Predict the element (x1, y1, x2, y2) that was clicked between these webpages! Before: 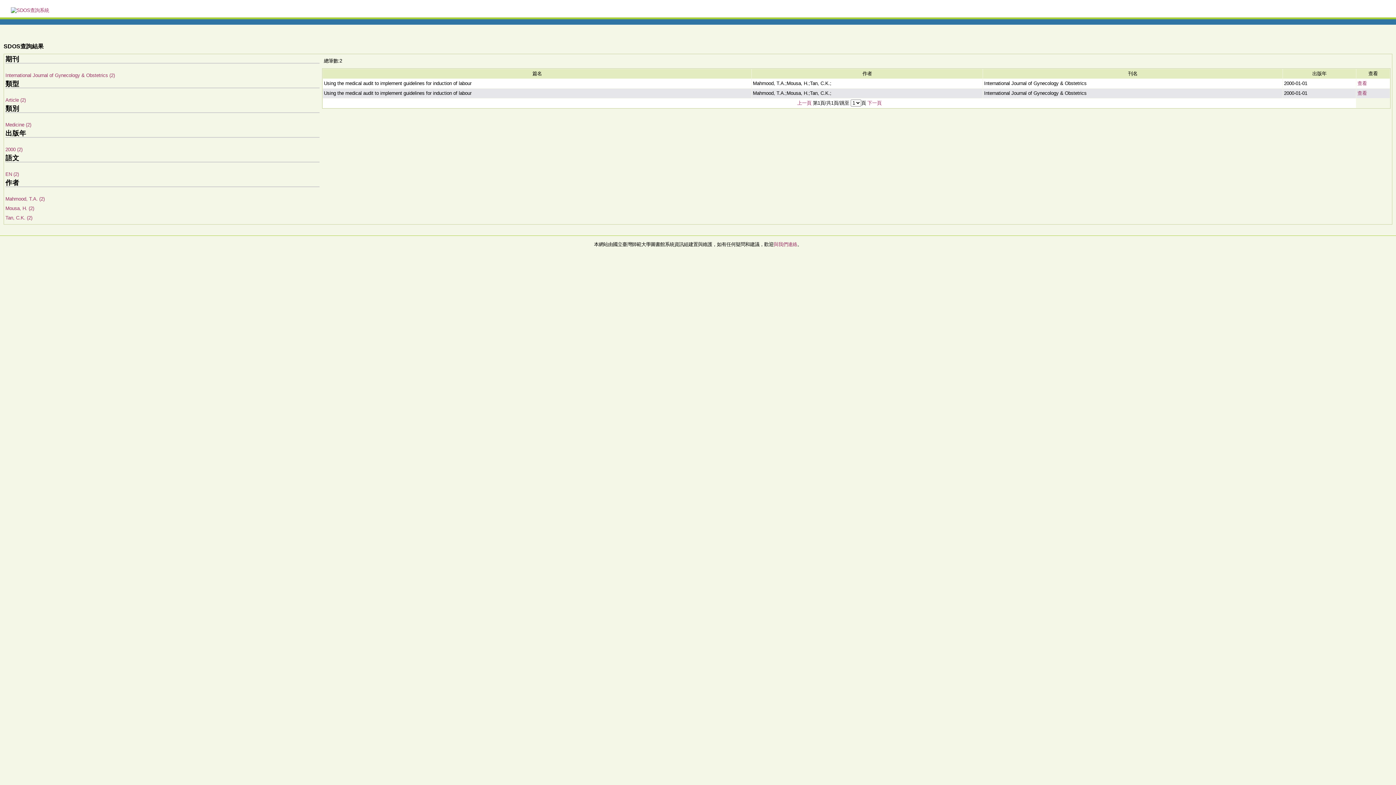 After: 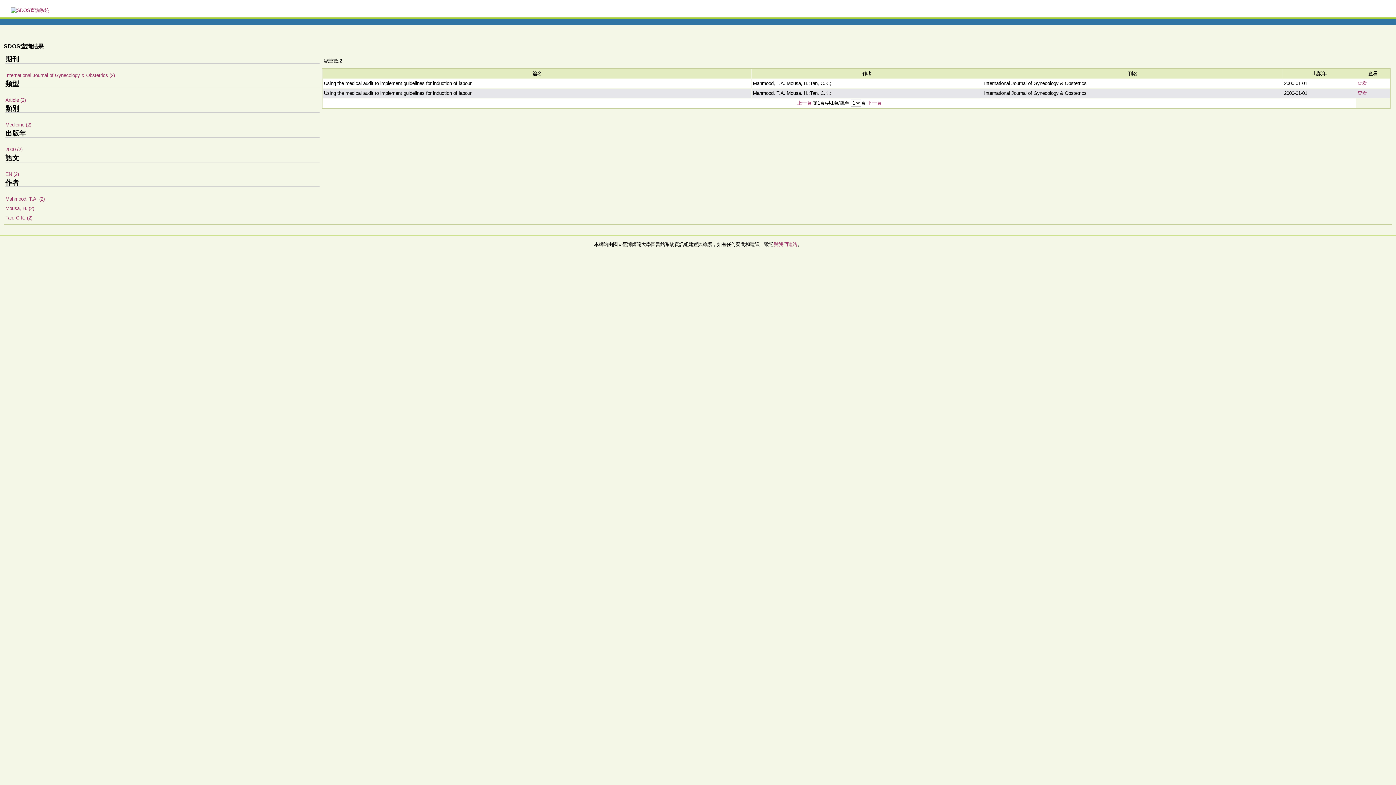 Action: bbox: (1357, 90, 1367, 96) label: 查看